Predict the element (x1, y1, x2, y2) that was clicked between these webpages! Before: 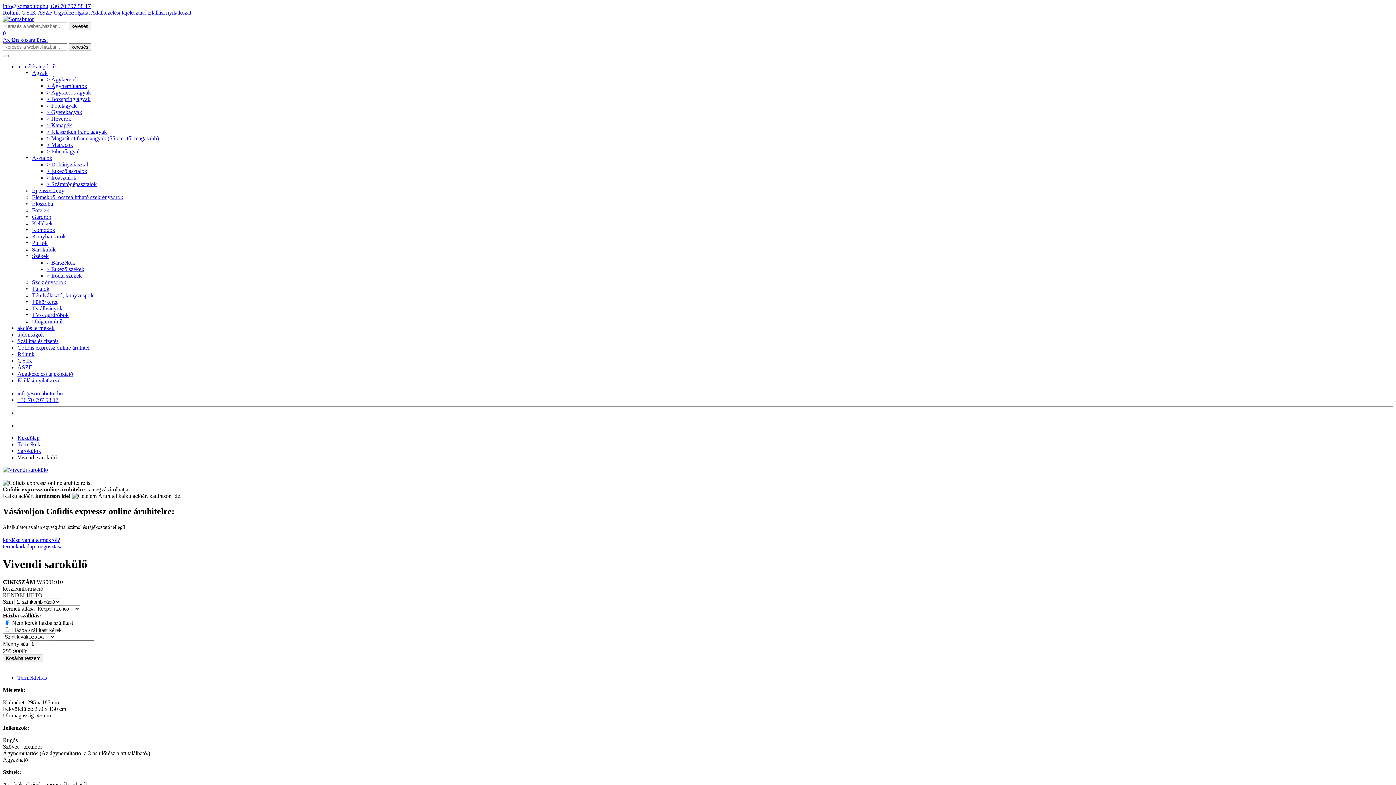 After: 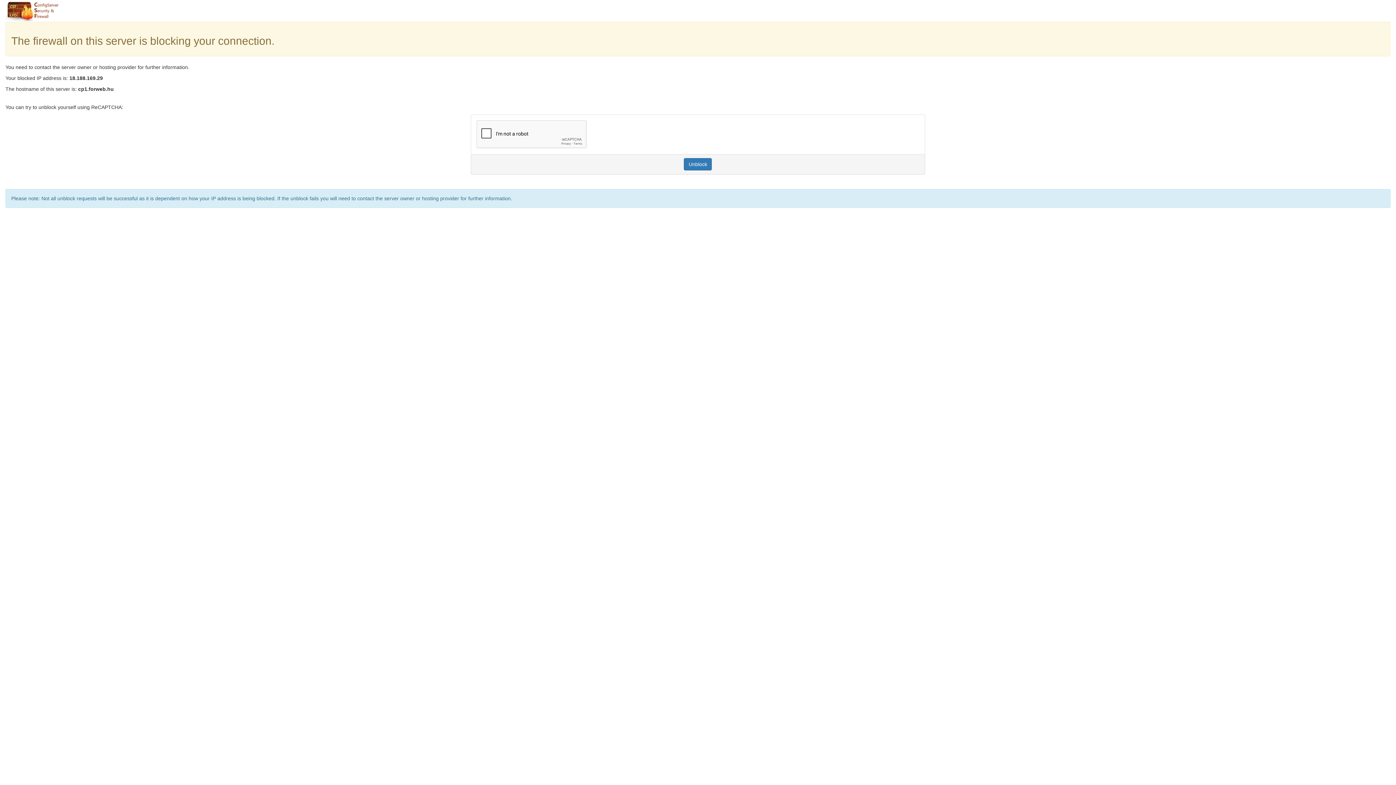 Action: bbox: (46, 89, 90, 95) label: > Ágyrácsos ágyak